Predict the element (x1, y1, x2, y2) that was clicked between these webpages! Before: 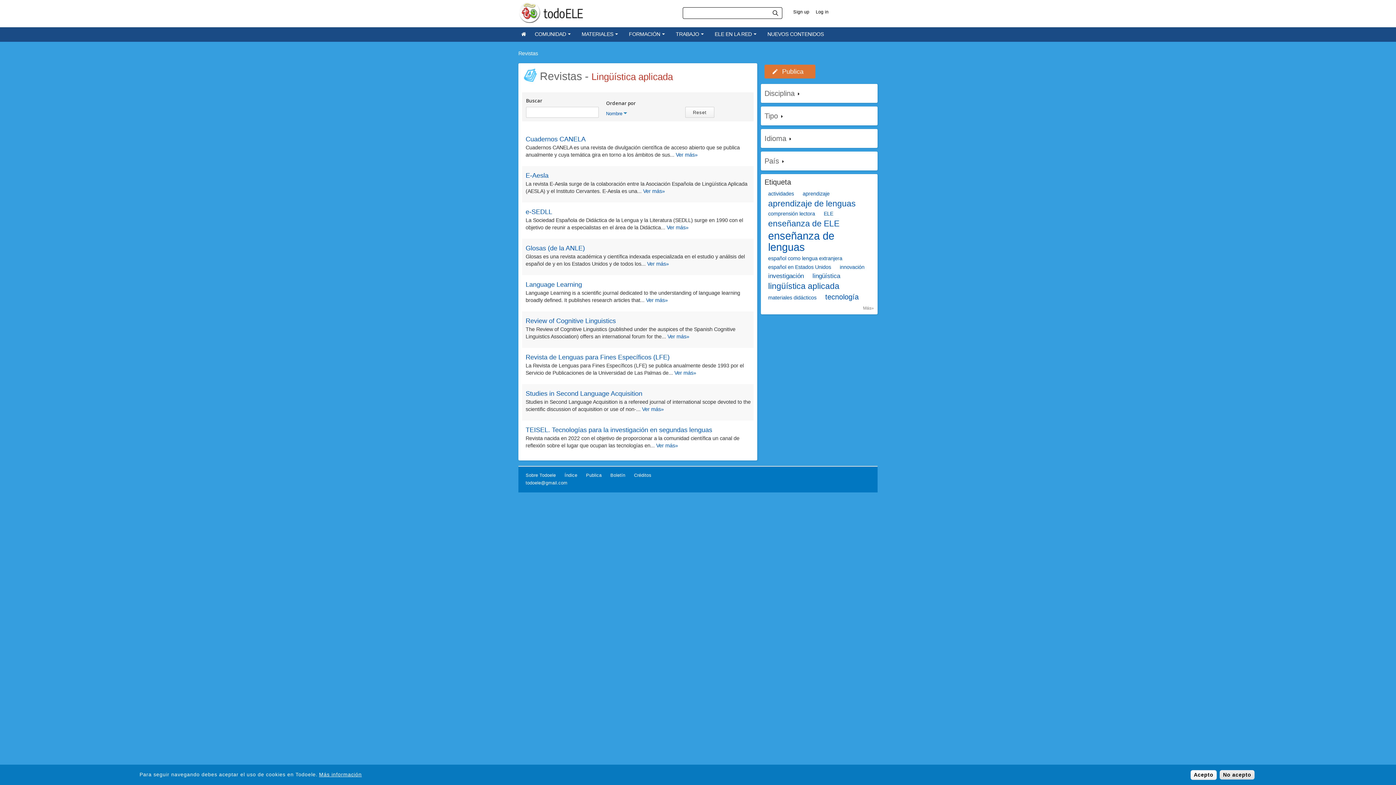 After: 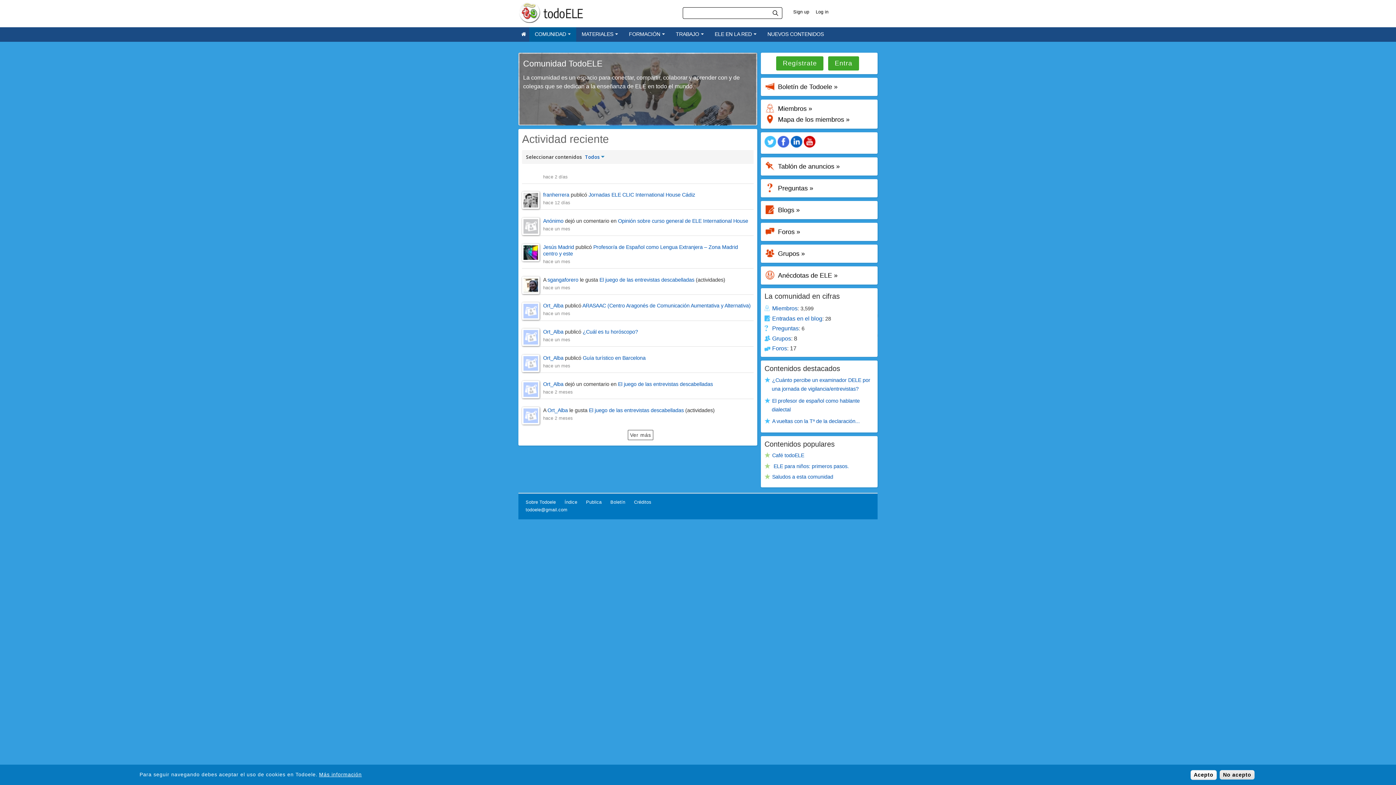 Action: label: COMUNIDAD  bbox: (529, 27, 576, 41)